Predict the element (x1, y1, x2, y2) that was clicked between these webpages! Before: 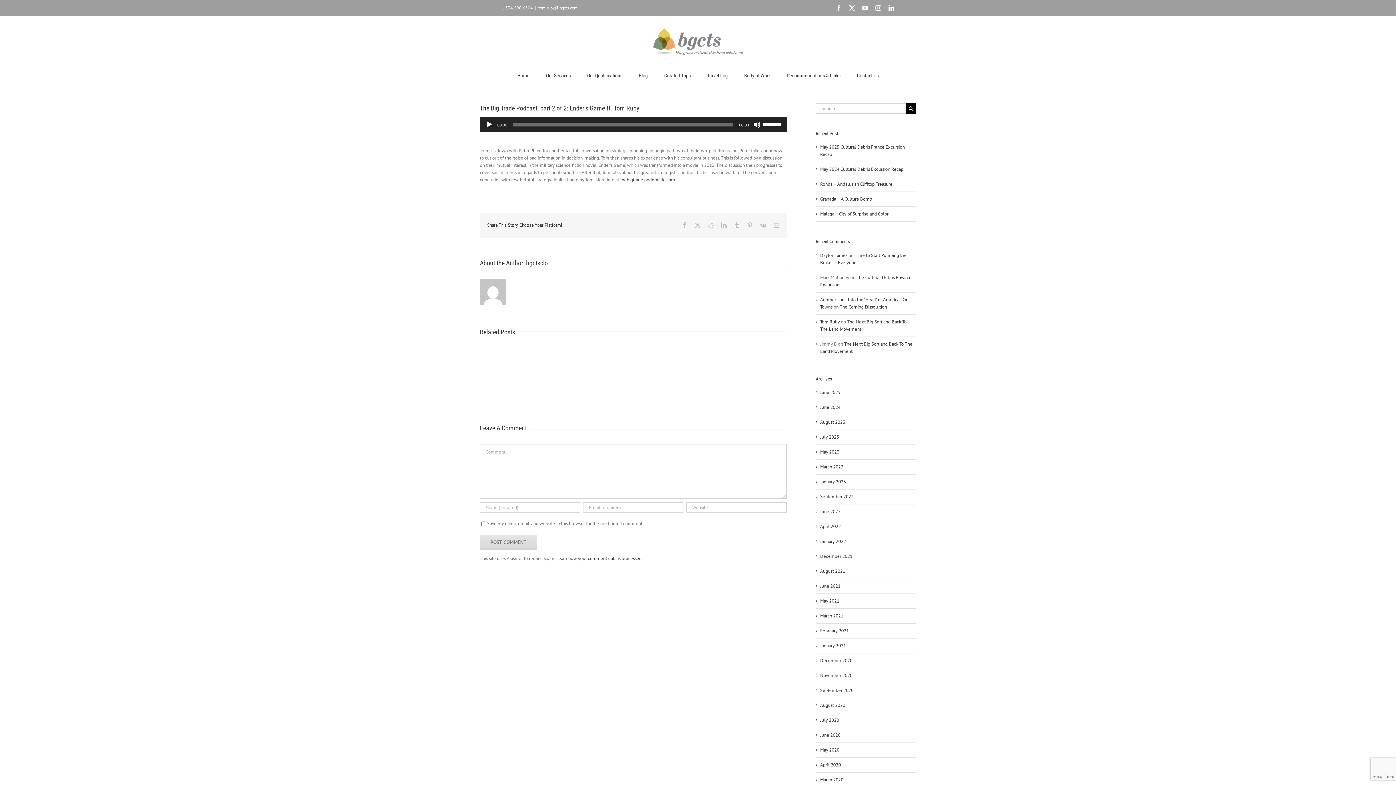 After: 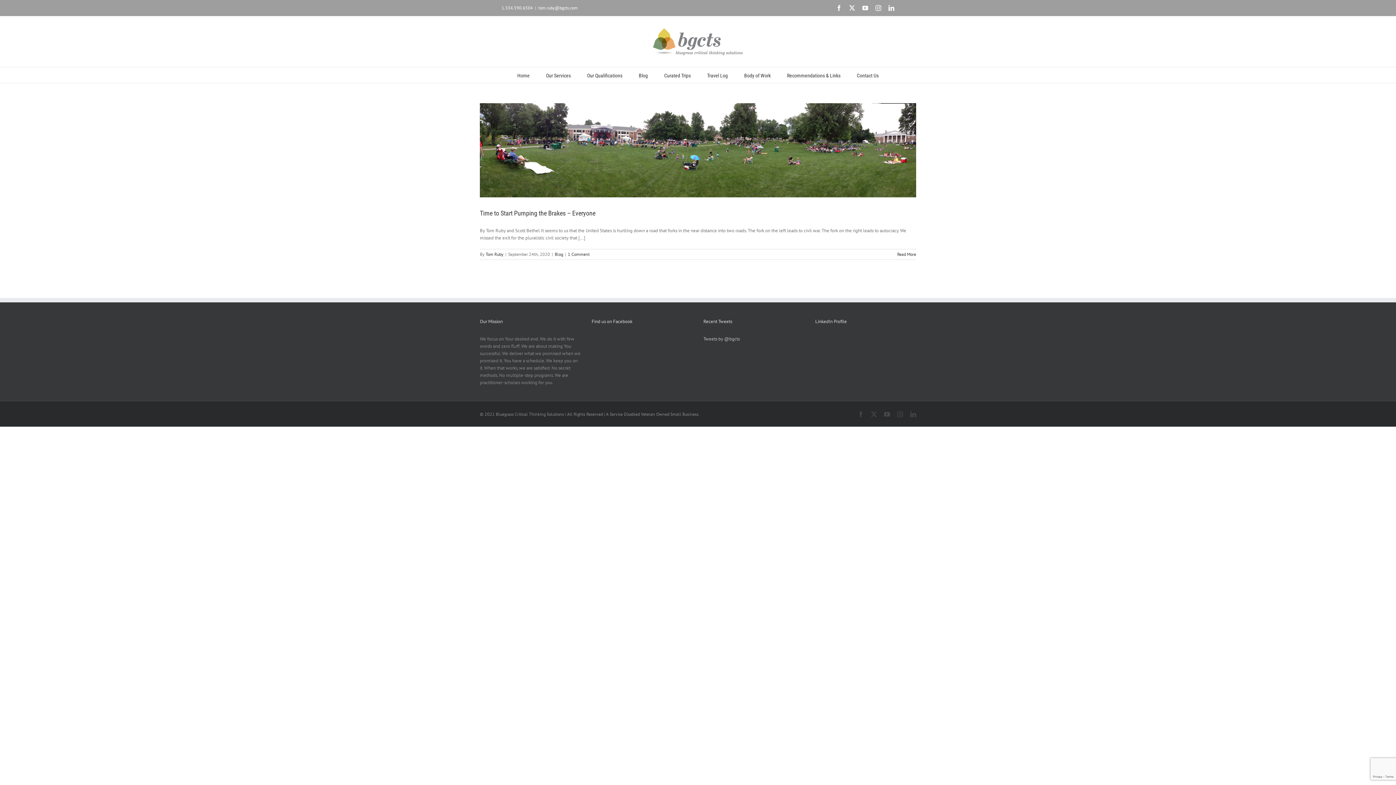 Action: bbox: (820, 687, 853, 693) label: September 2020